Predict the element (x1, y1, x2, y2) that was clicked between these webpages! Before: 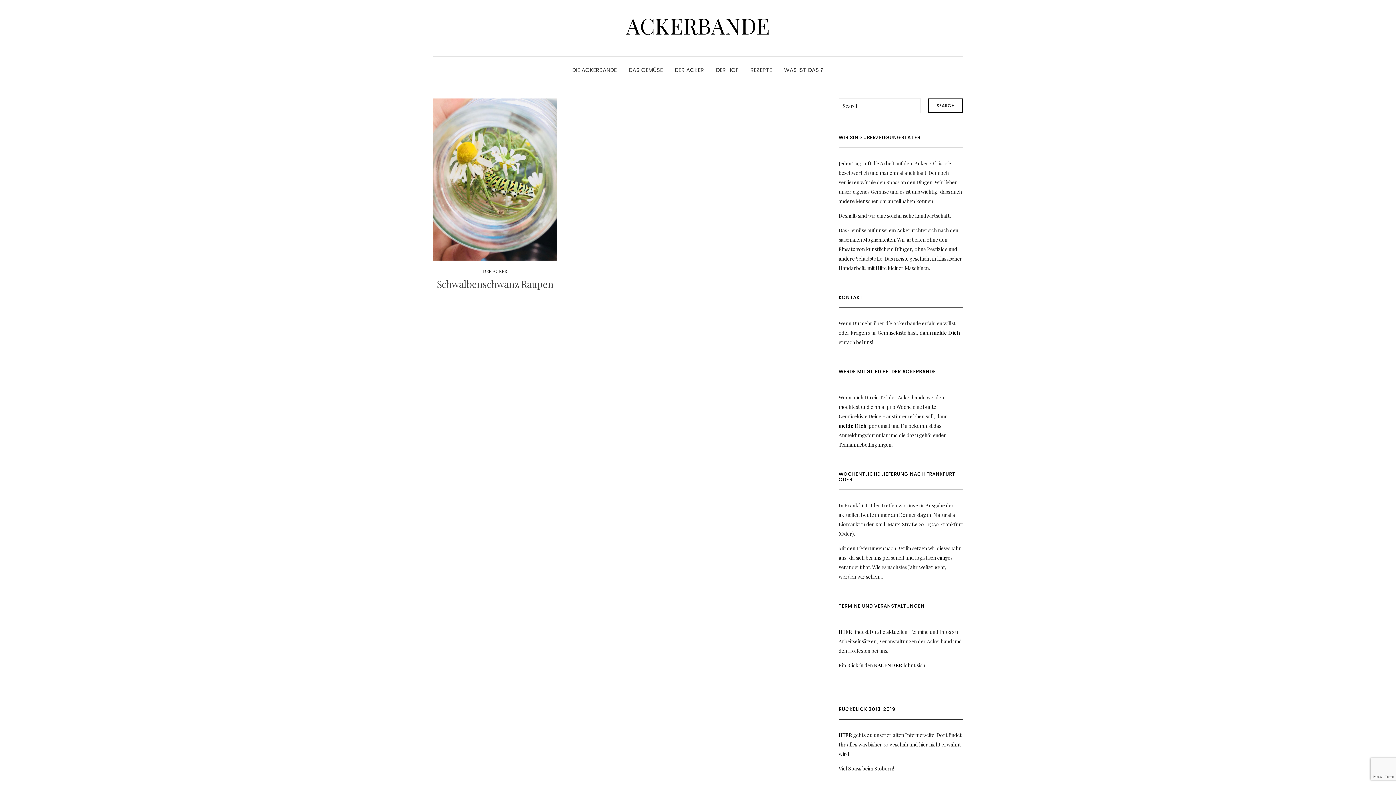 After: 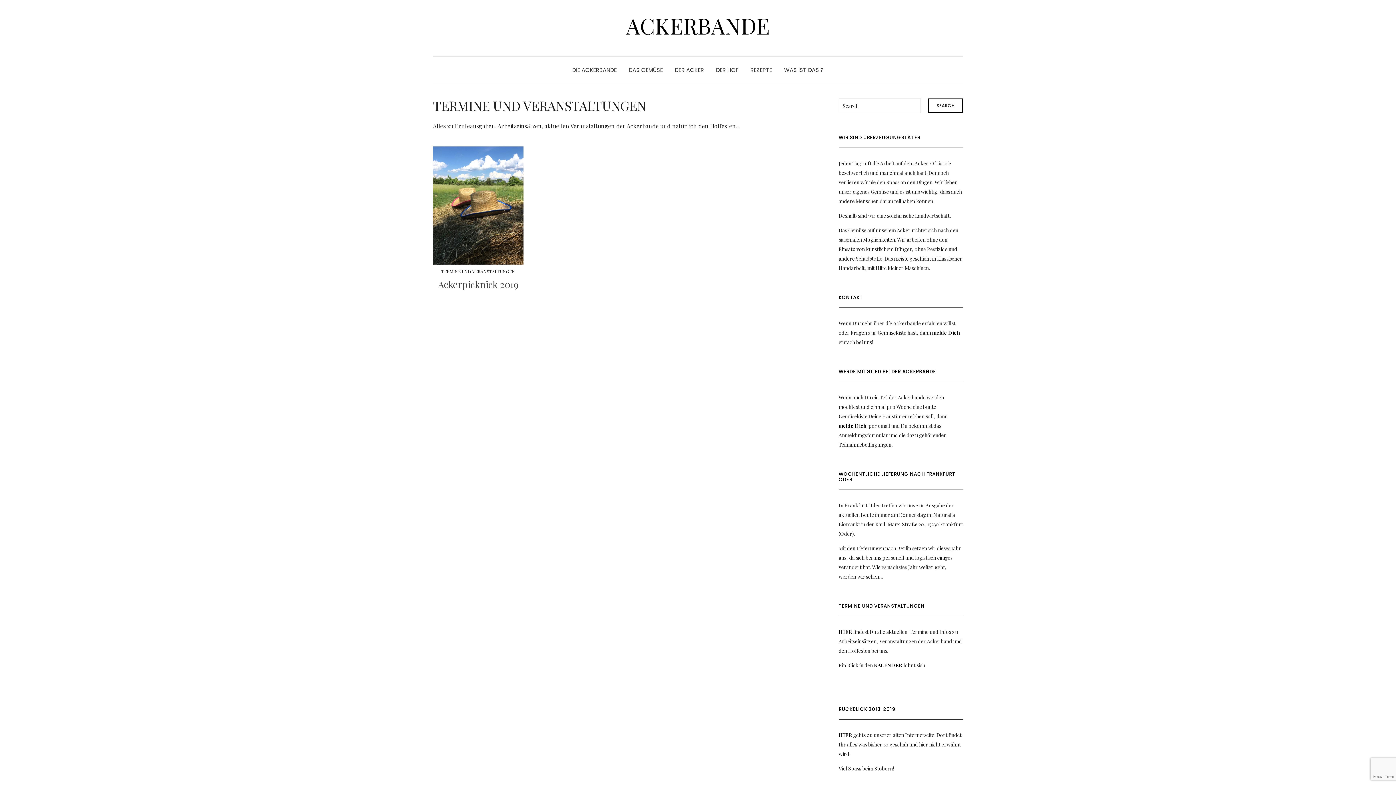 Action: label: HIER bbox: (838, 628, 852, 635)